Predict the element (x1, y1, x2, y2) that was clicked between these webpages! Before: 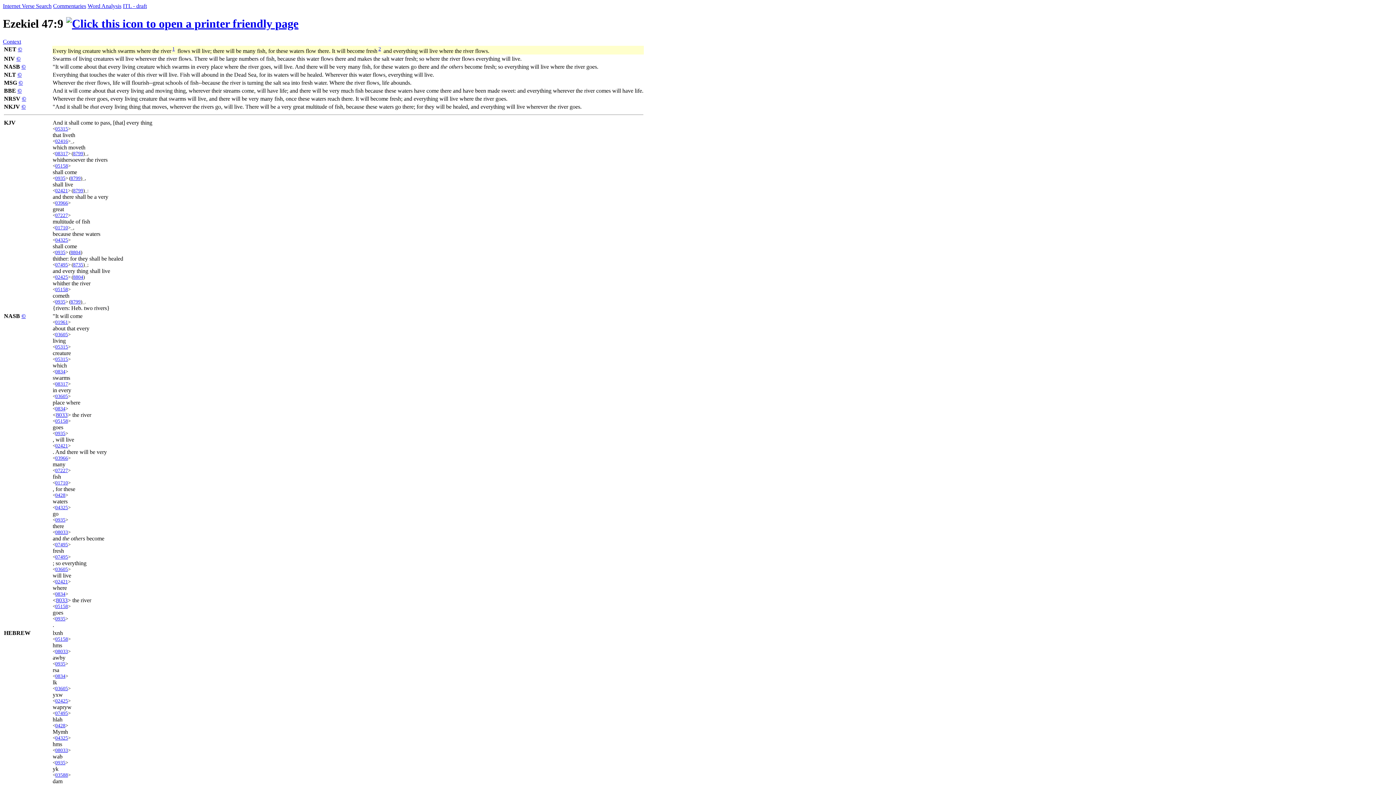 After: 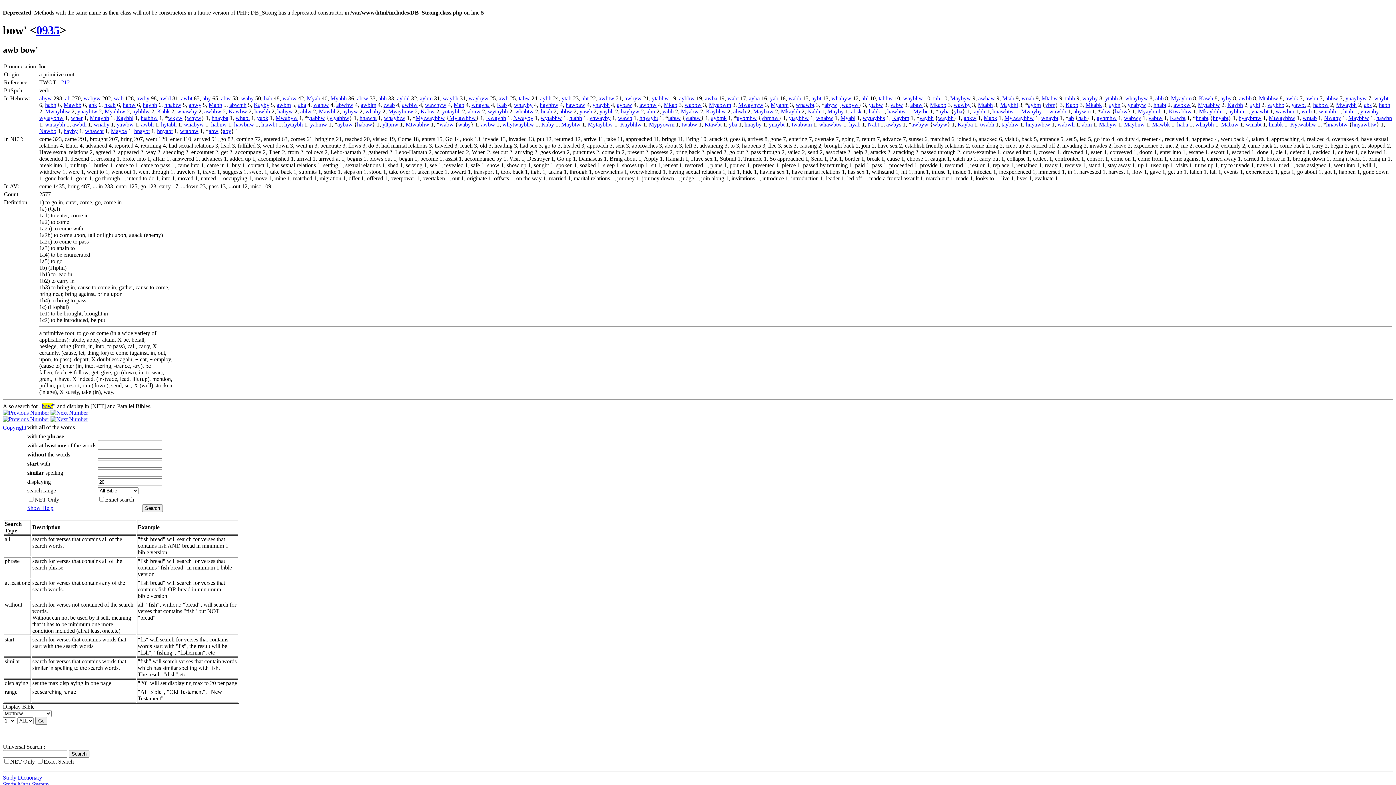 Action: bbox: (55, 430, 65, 436) label: 0935